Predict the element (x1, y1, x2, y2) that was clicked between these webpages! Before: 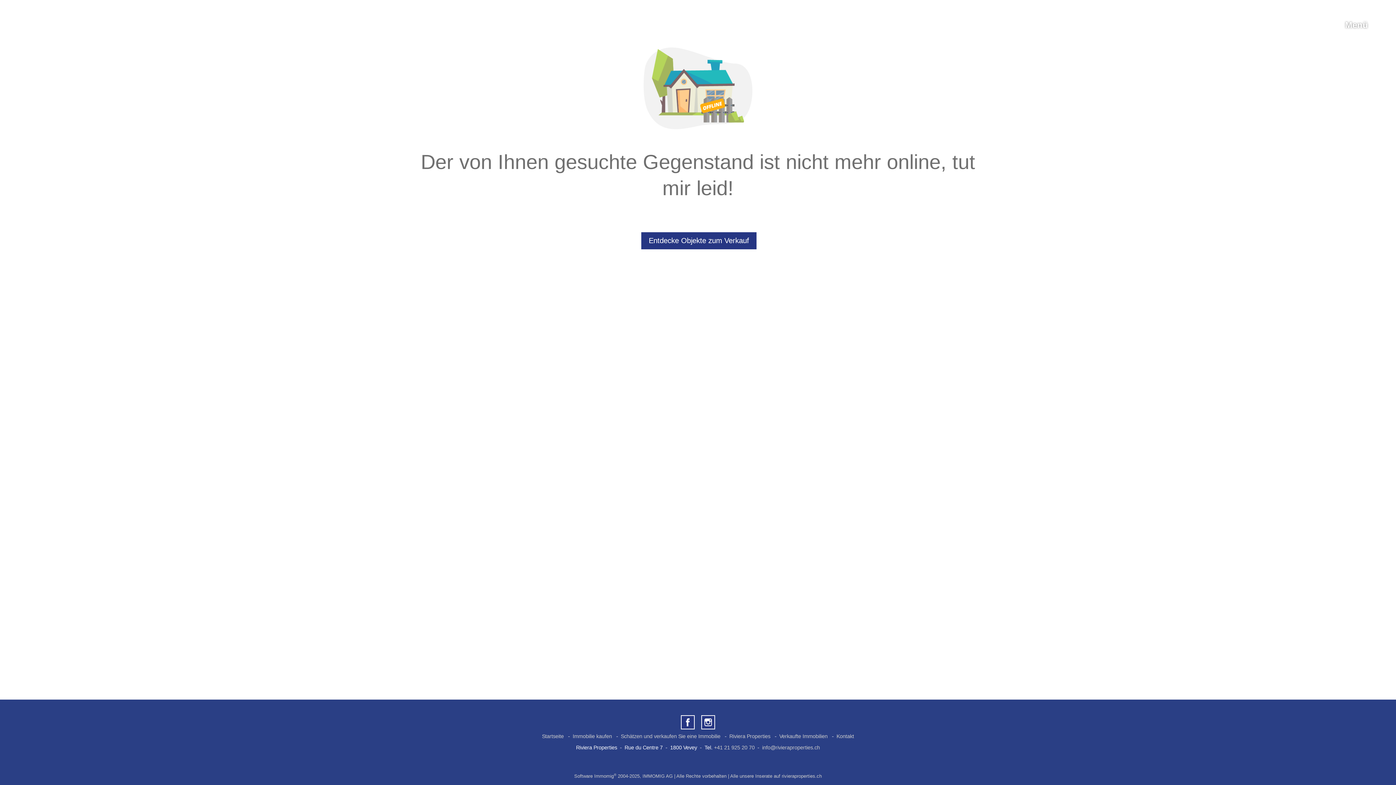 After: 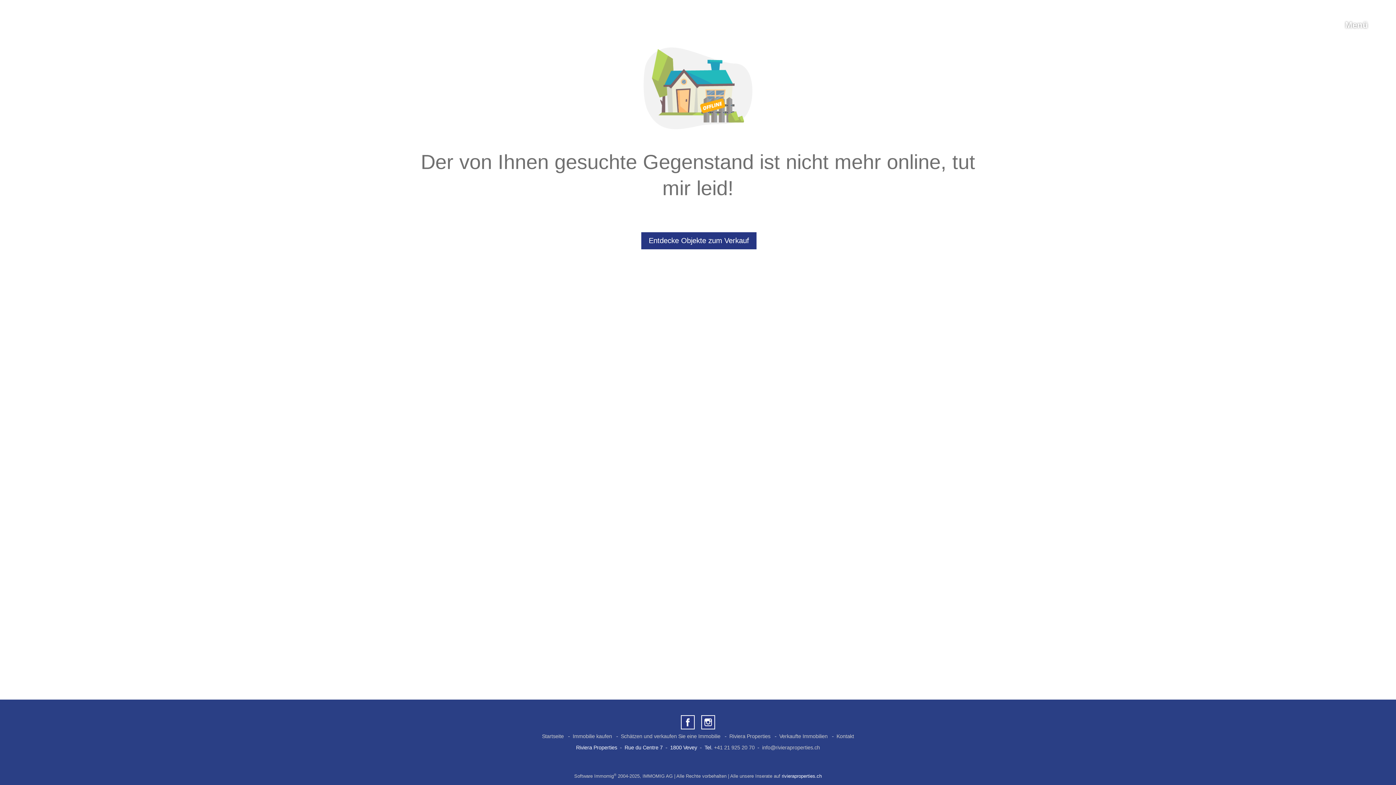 Action: bbox: (782, 773, 822, 779) label: rivieraproperties.ch